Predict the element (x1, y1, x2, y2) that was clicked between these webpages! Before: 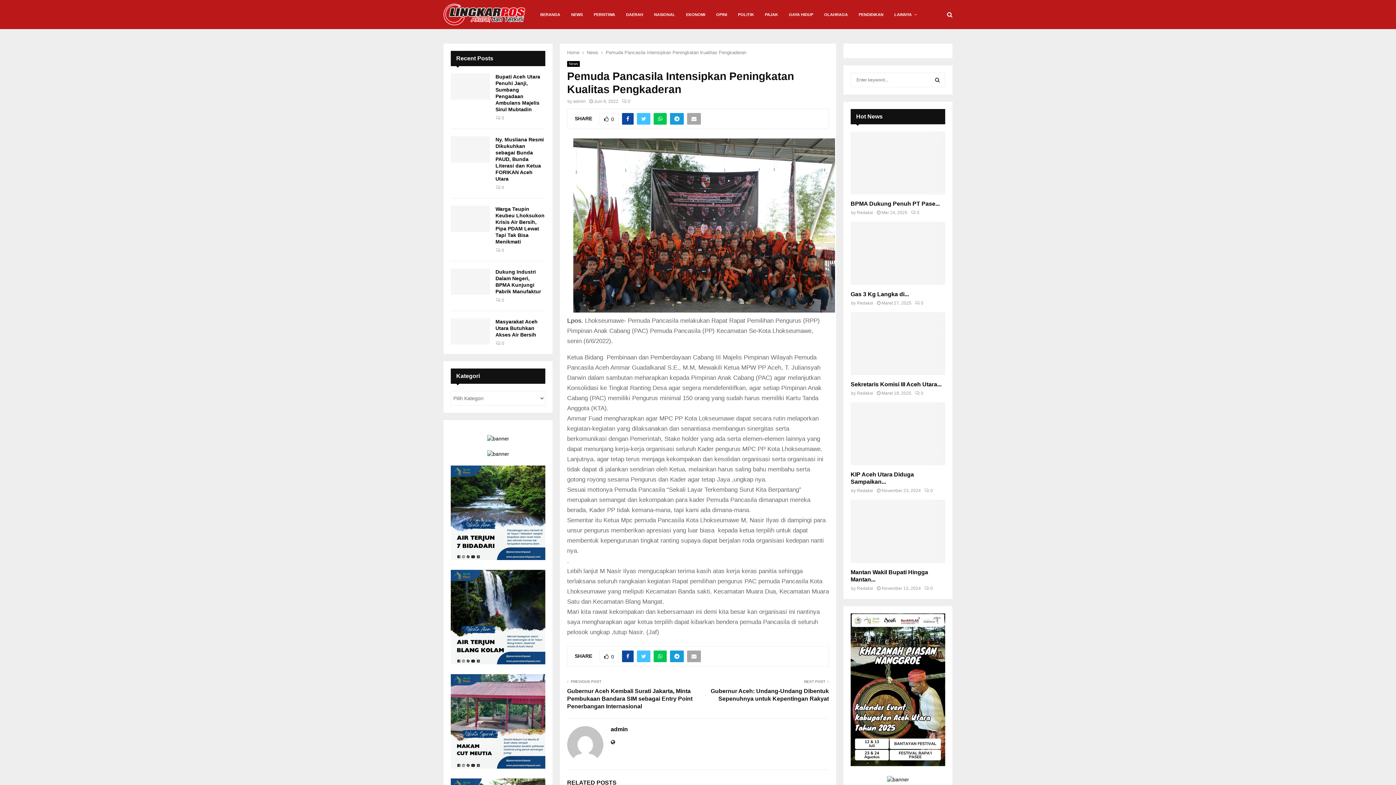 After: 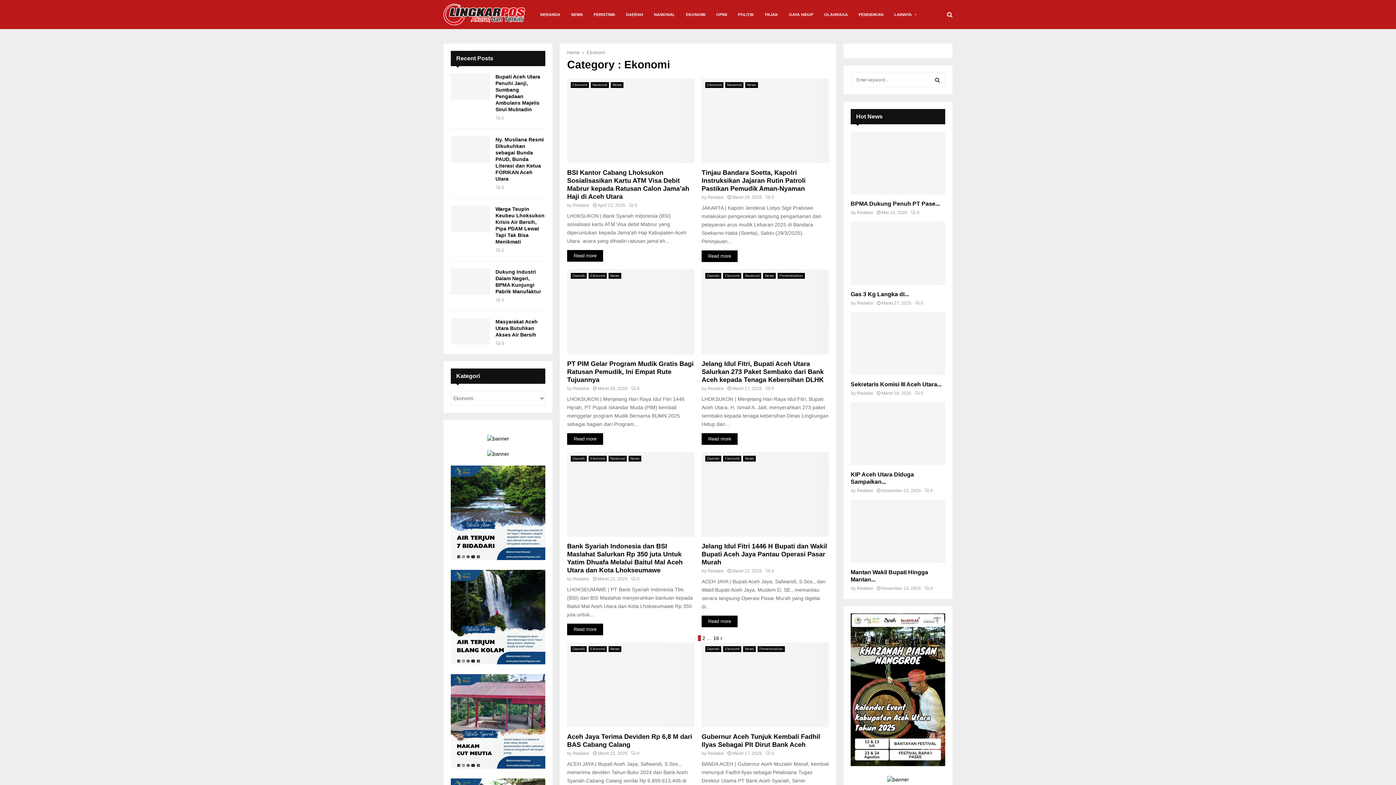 Action: bbox: (686, 0, 705, 29) label: EKONOMI